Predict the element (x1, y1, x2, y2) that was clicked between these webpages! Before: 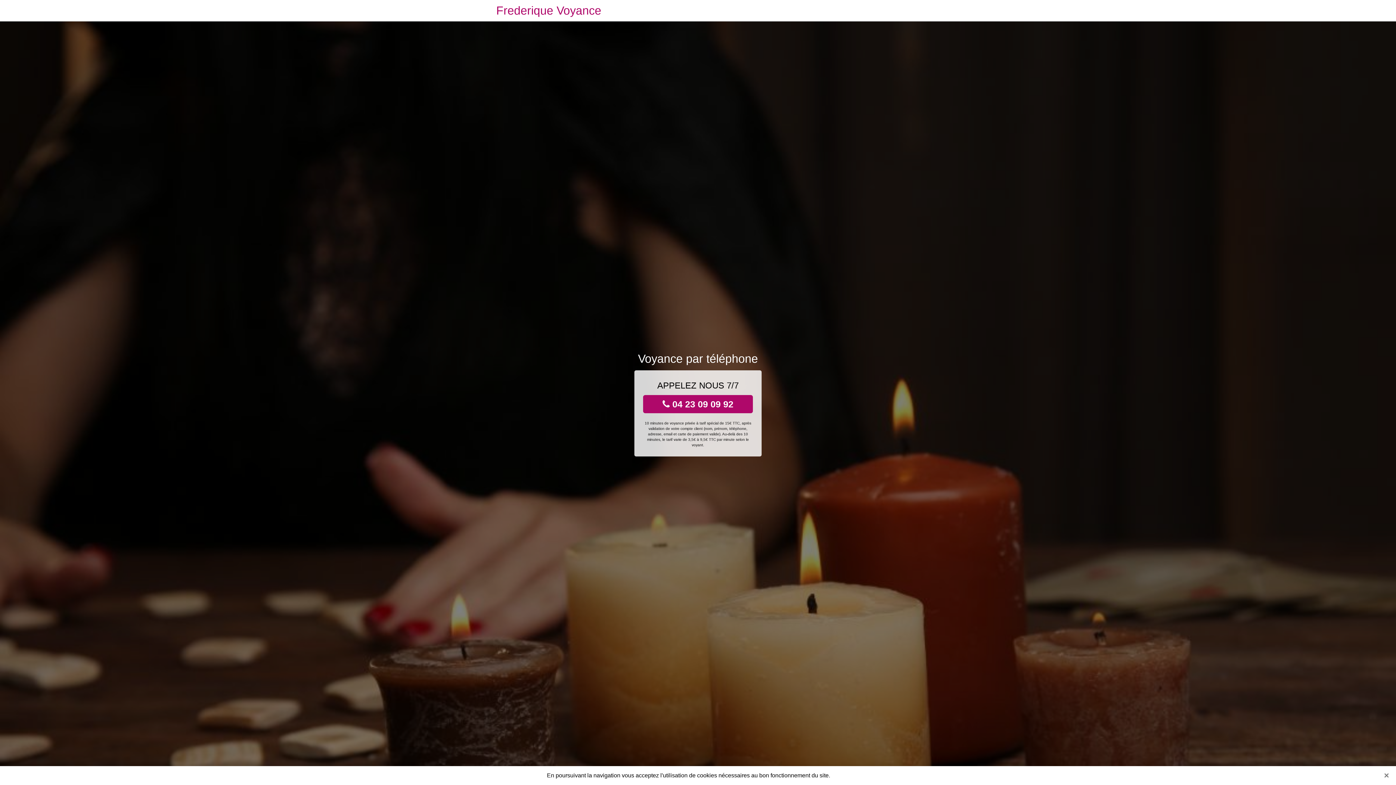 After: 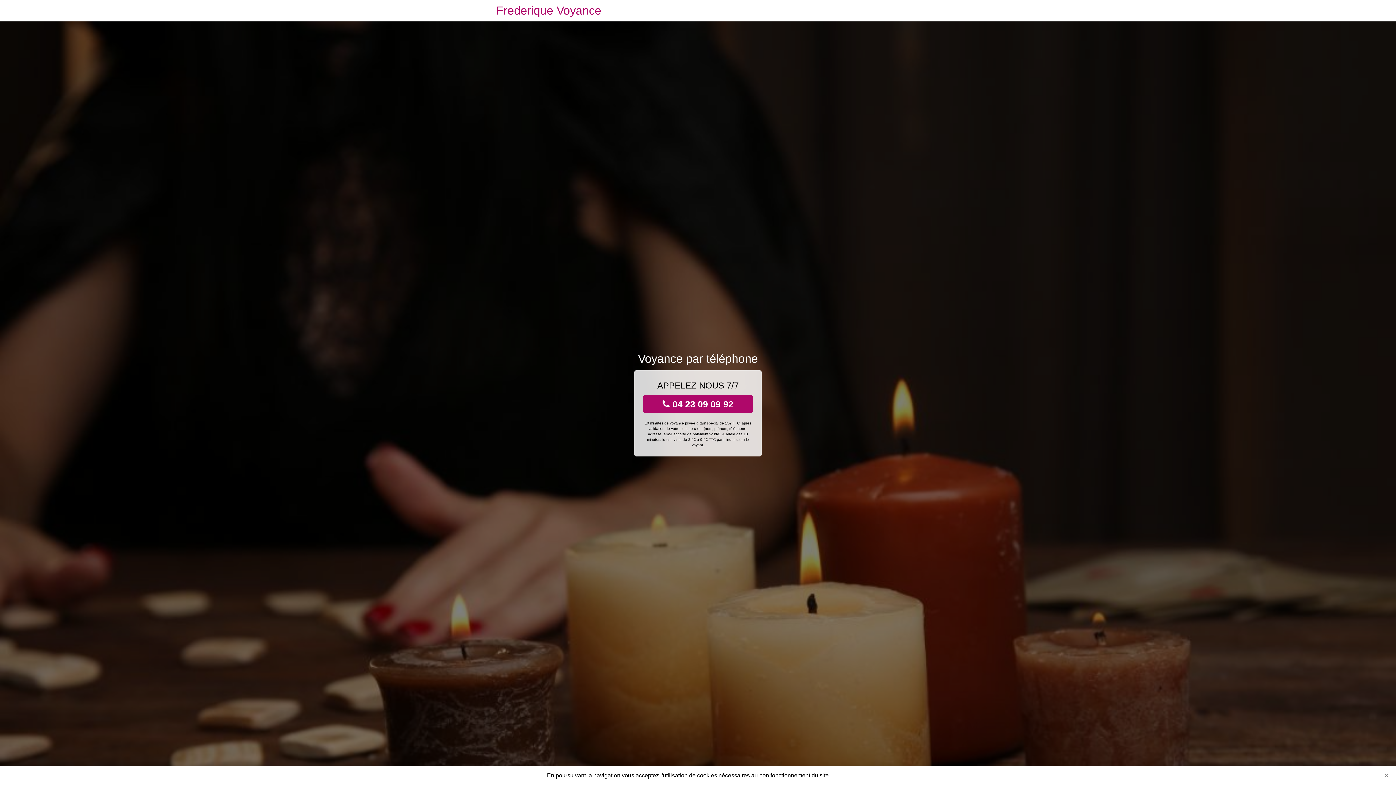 Action: label: Frederique Voyance bbox: (496, 0, 601, 21)